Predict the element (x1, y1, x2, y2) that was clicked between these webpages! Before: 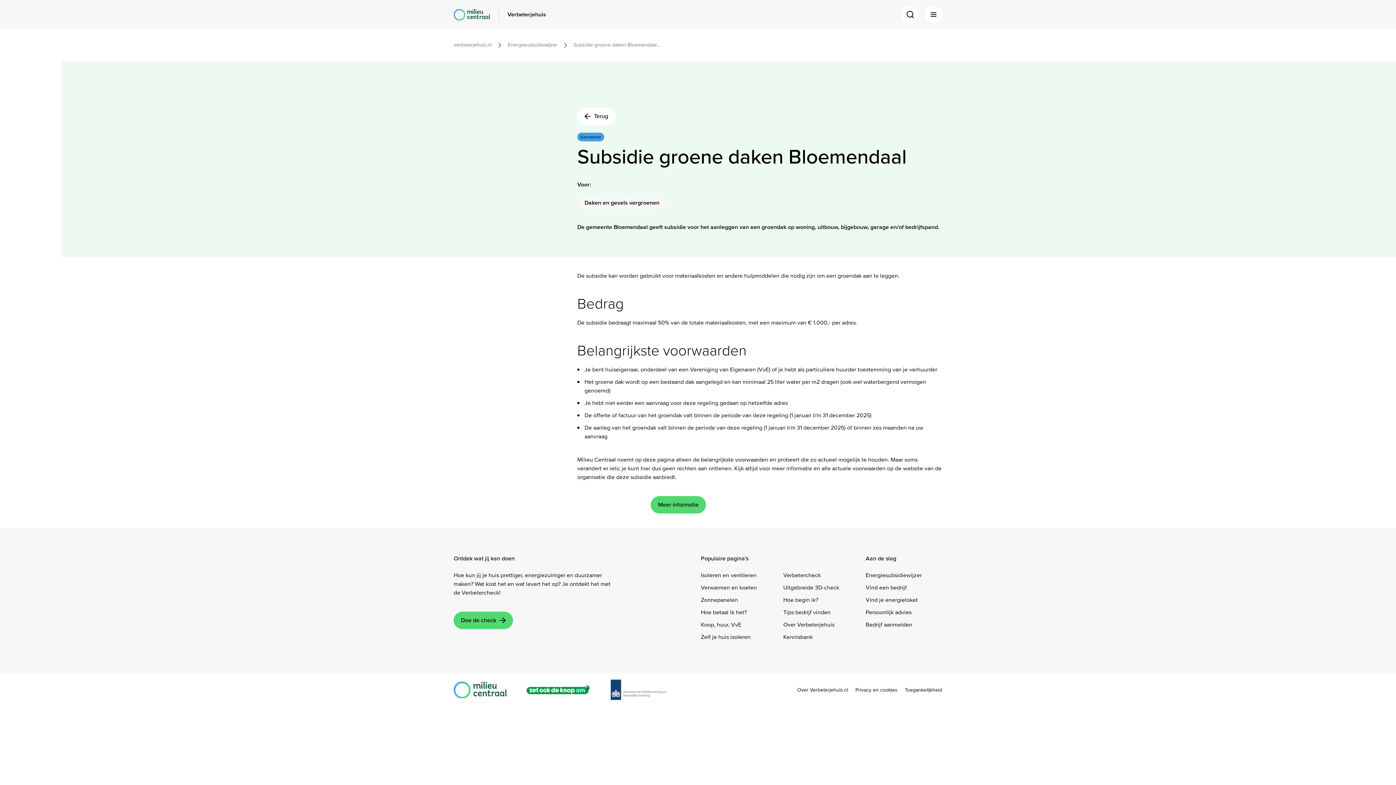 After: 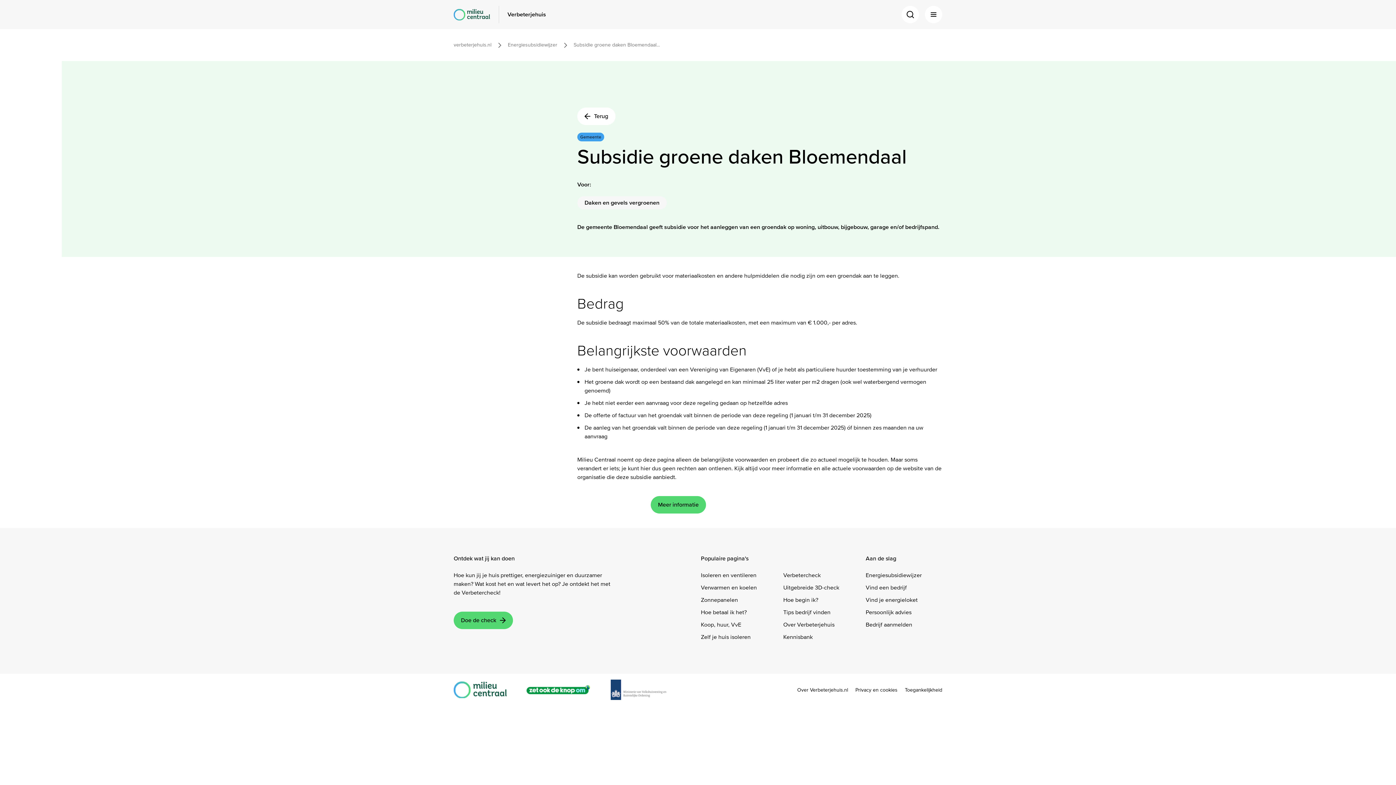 Action: bbox: (573, 42, 660, 48) label: Subsidie groene daken Bloemendaal...